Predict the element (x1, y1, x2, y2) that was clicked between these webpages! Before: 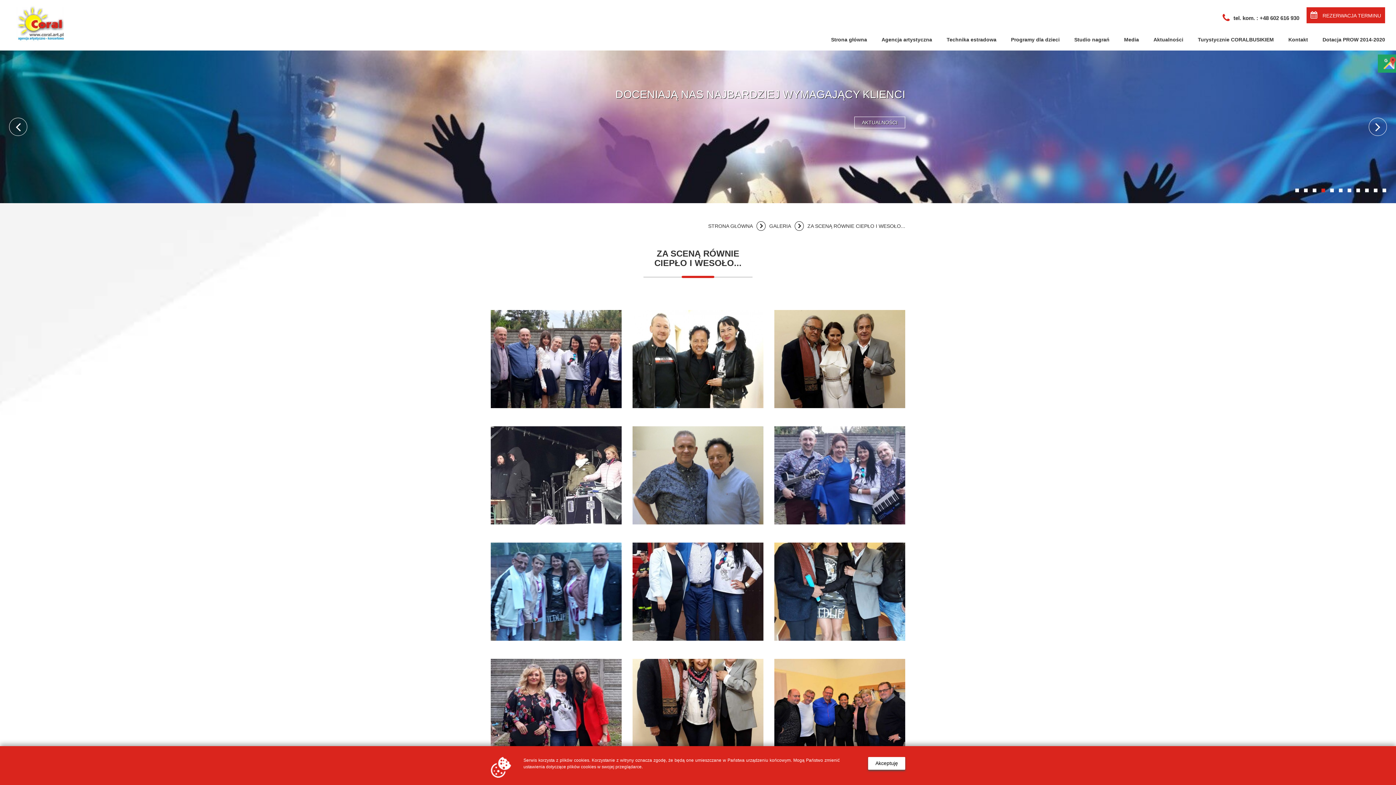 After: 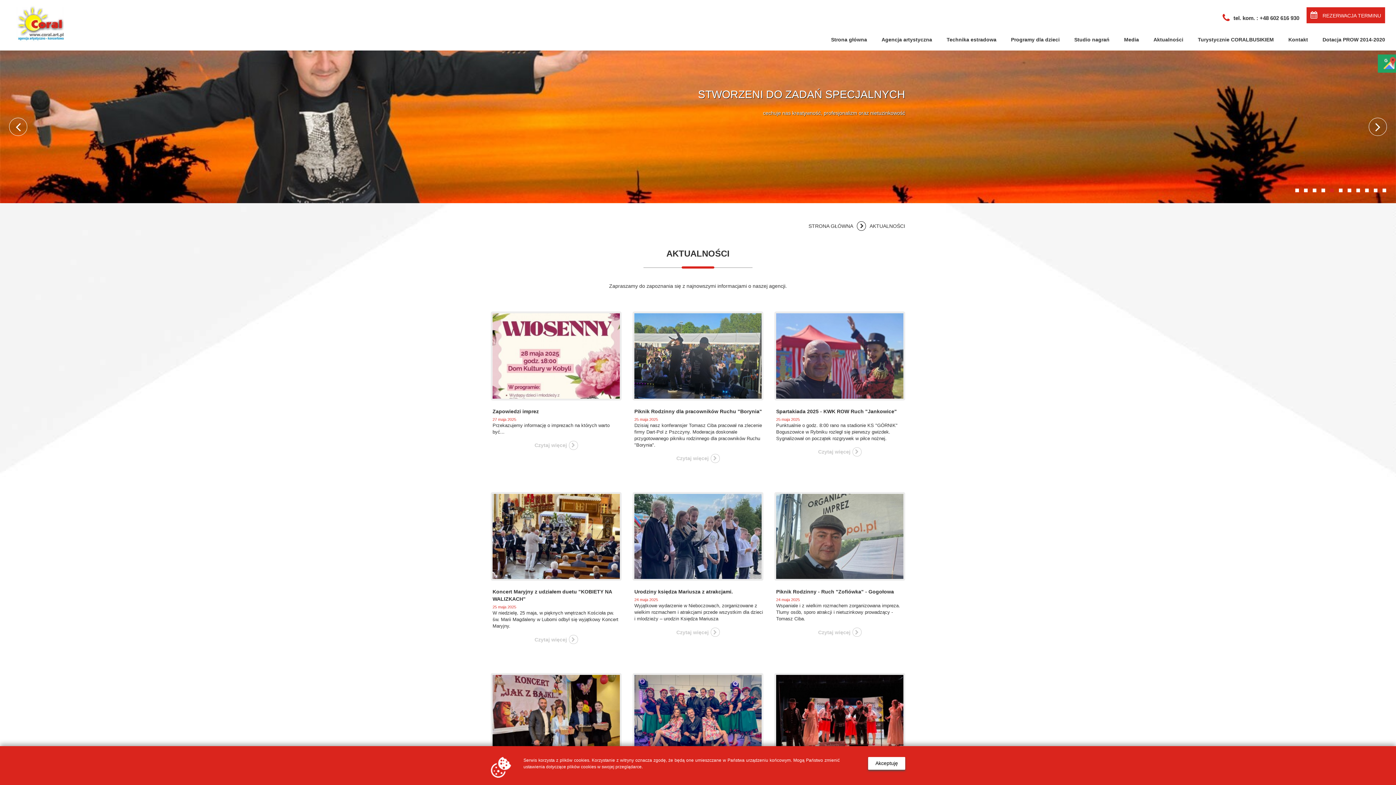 Action: bbox: (1146, 28, 1190, 50) label: Aktualności